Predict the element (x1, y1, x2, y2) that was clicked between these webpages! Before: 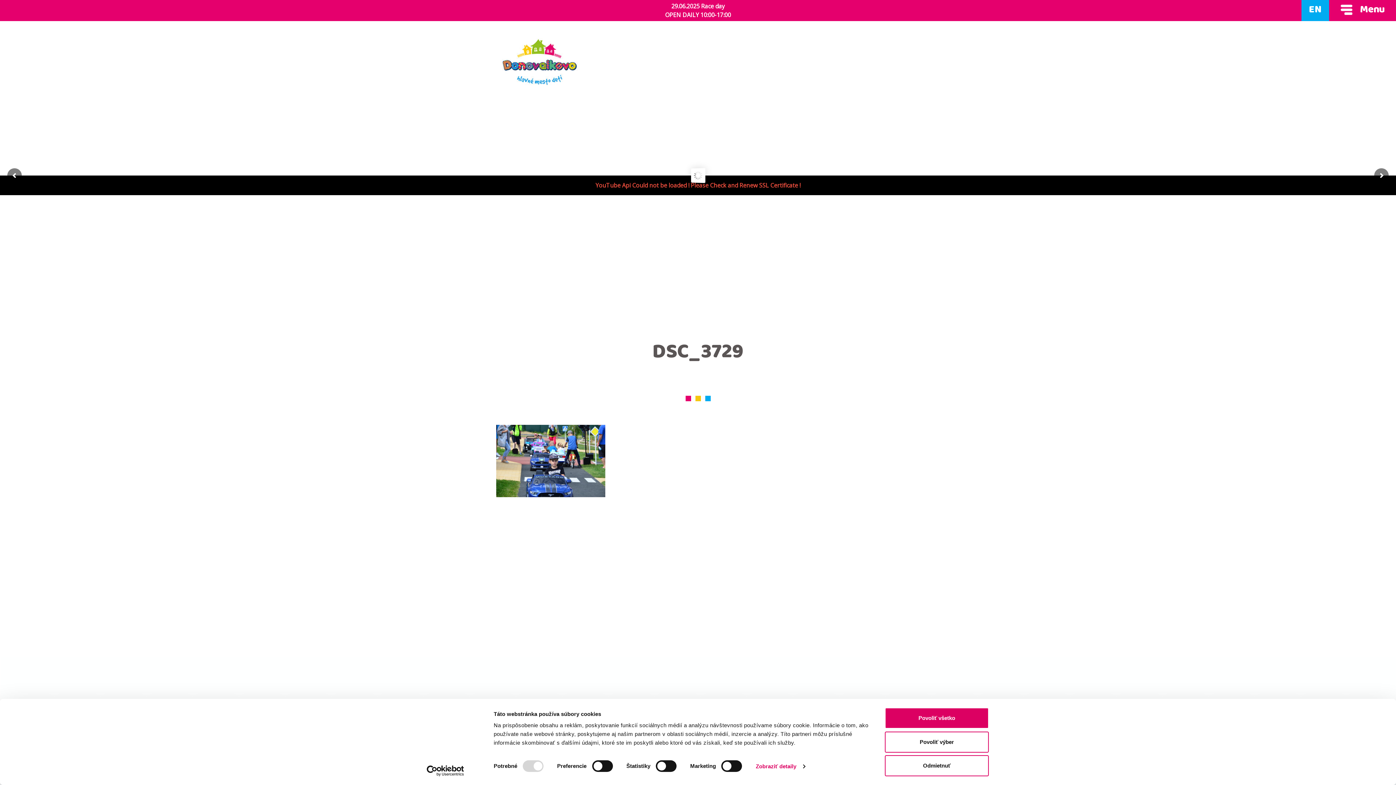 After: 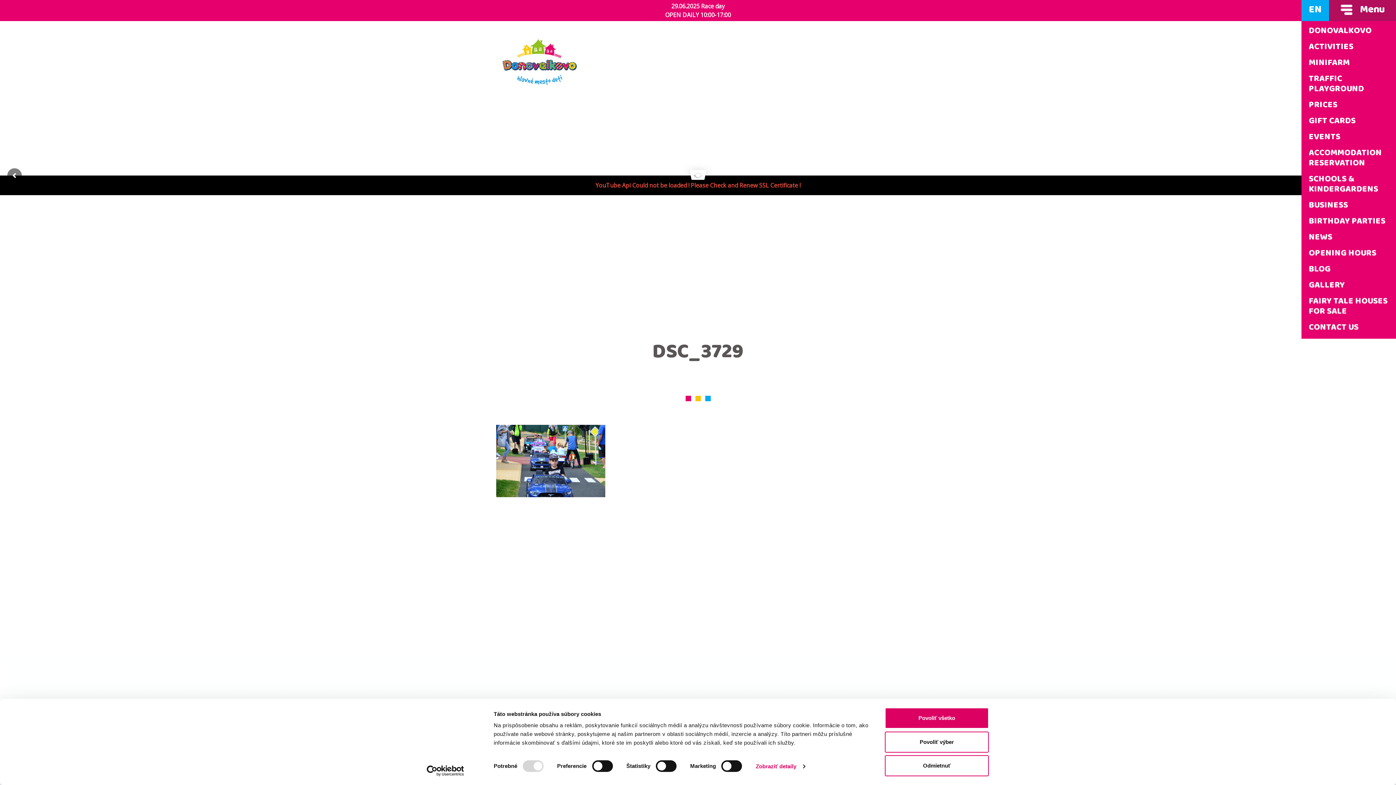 Action: label: Show menu bbox: (1329, 0, 1396, 21)